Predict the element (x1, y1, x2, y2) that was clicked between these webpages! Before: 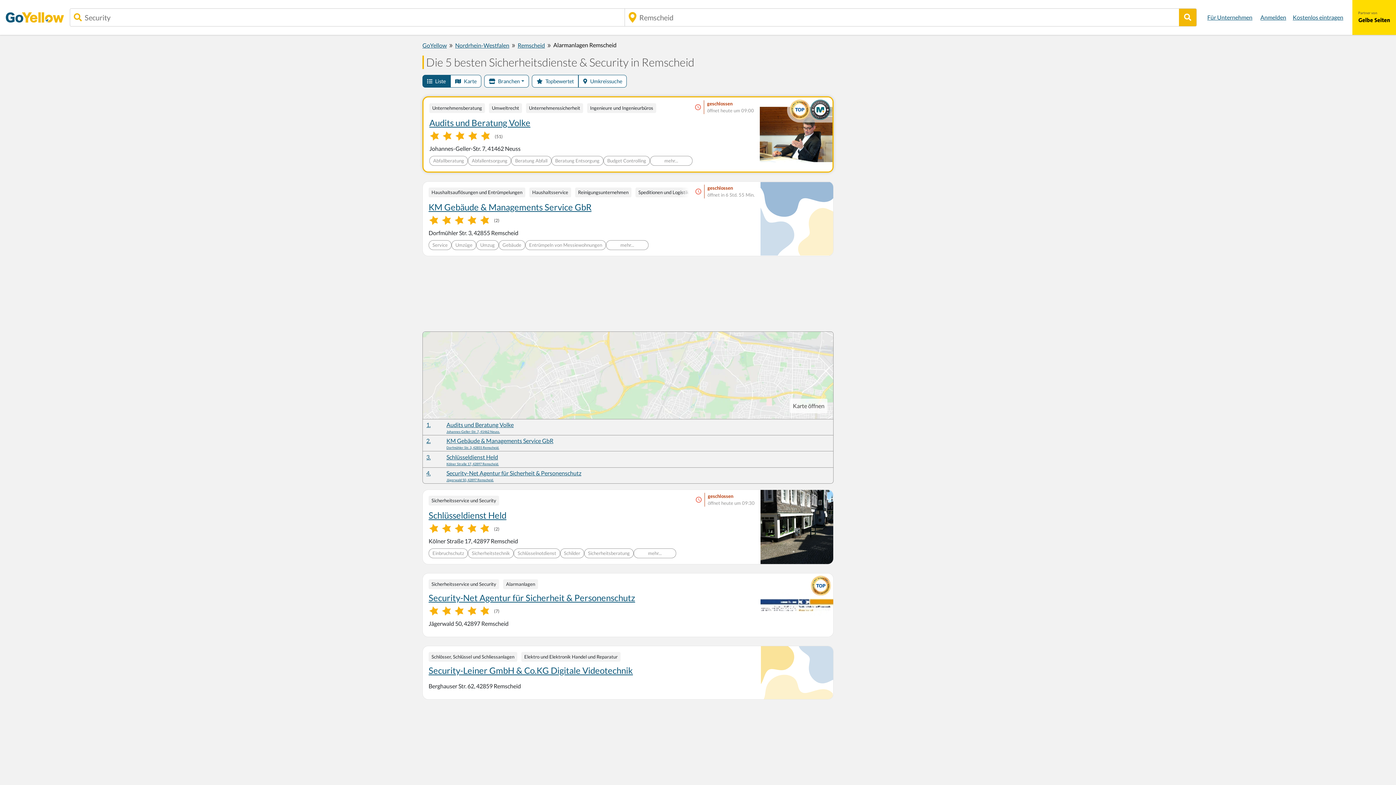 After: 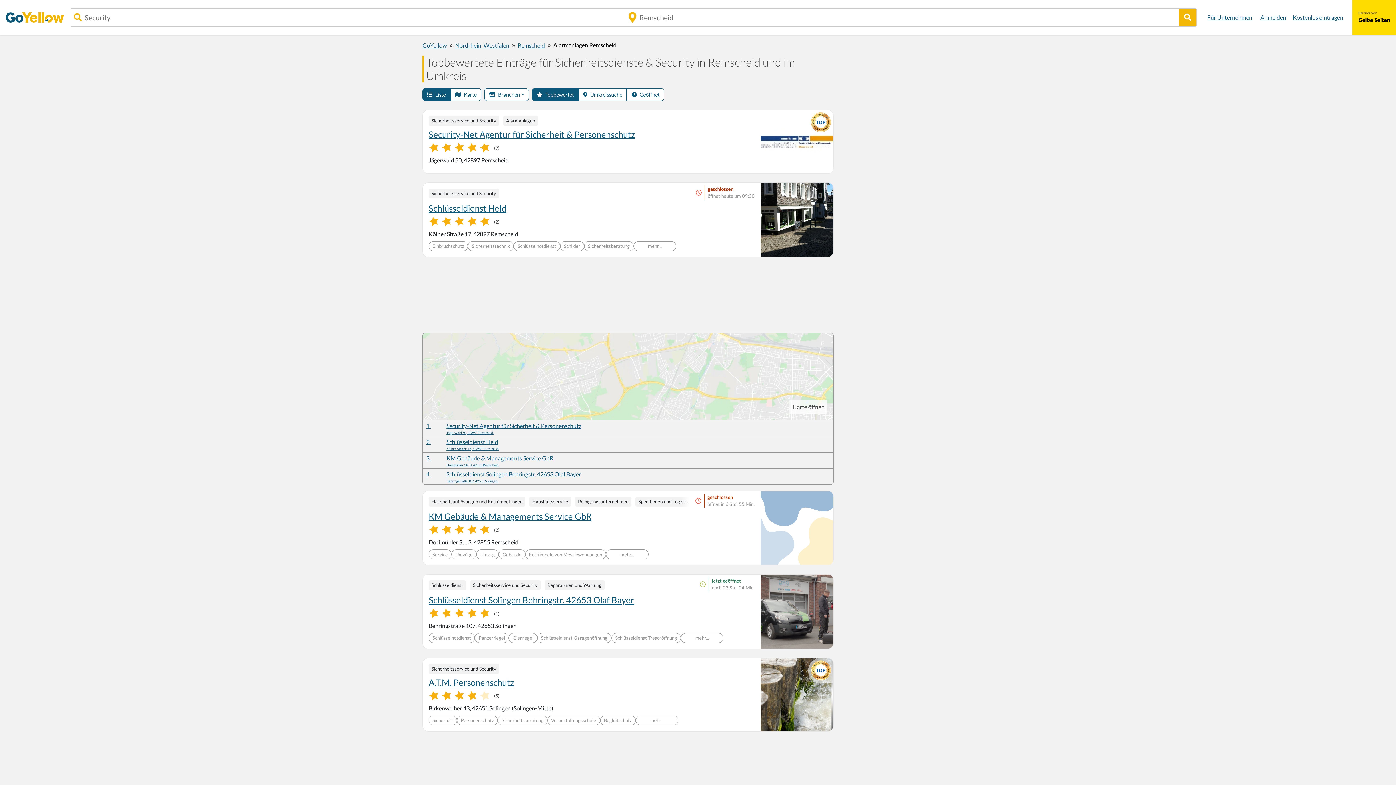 Action: bbox: (532, 74, 578, 87) label: Topbewertet